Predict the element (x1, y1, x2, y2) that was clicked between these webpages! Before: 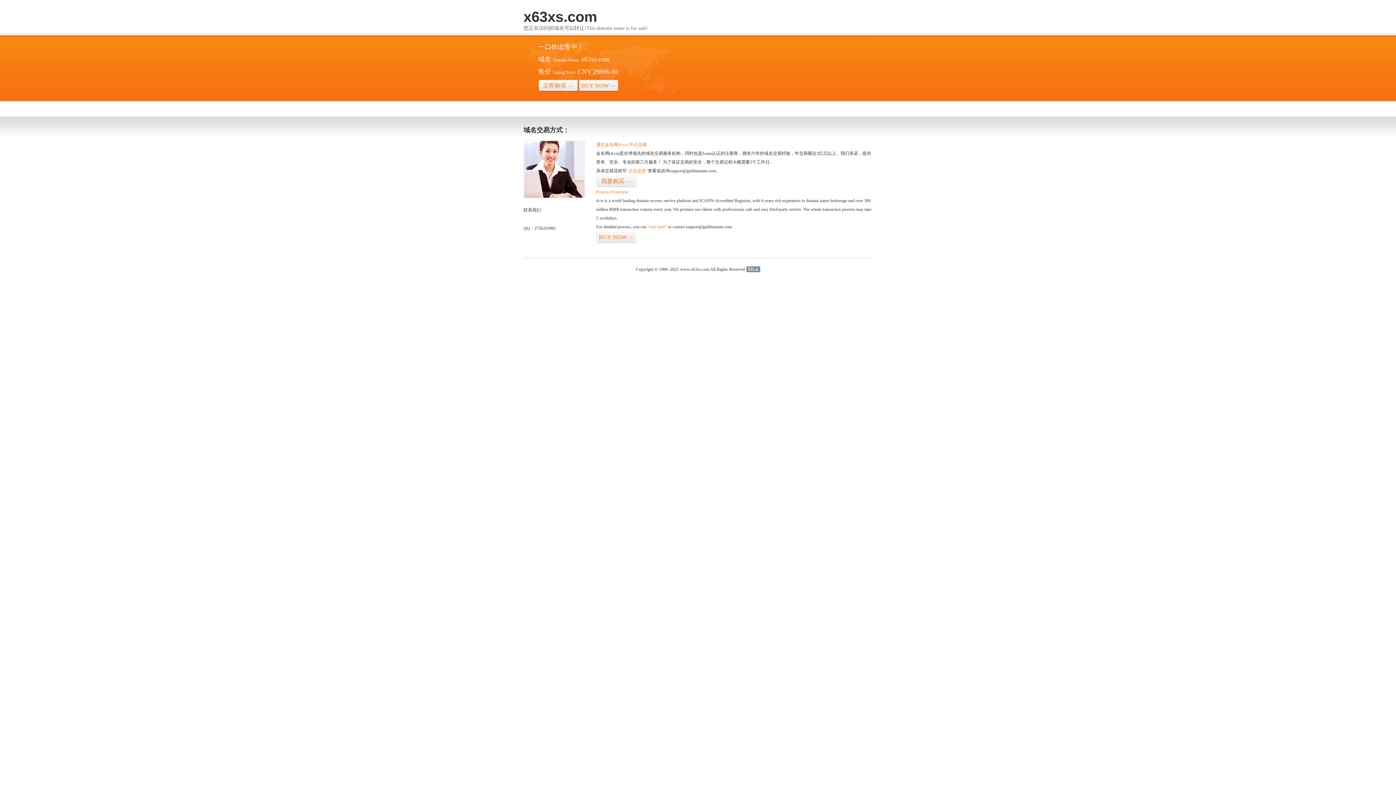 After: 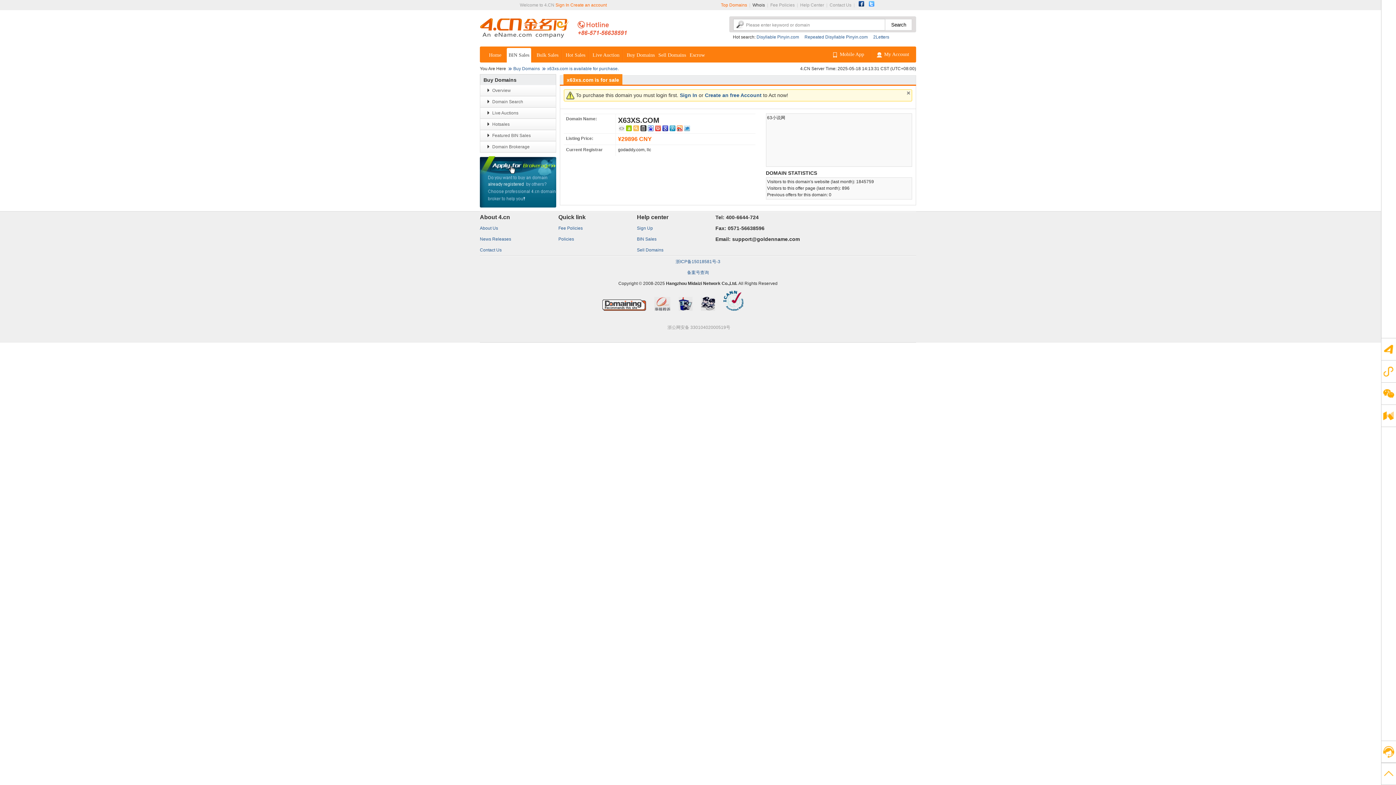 Action: bbox: (647, 224, 666, 229) label: “visit here”